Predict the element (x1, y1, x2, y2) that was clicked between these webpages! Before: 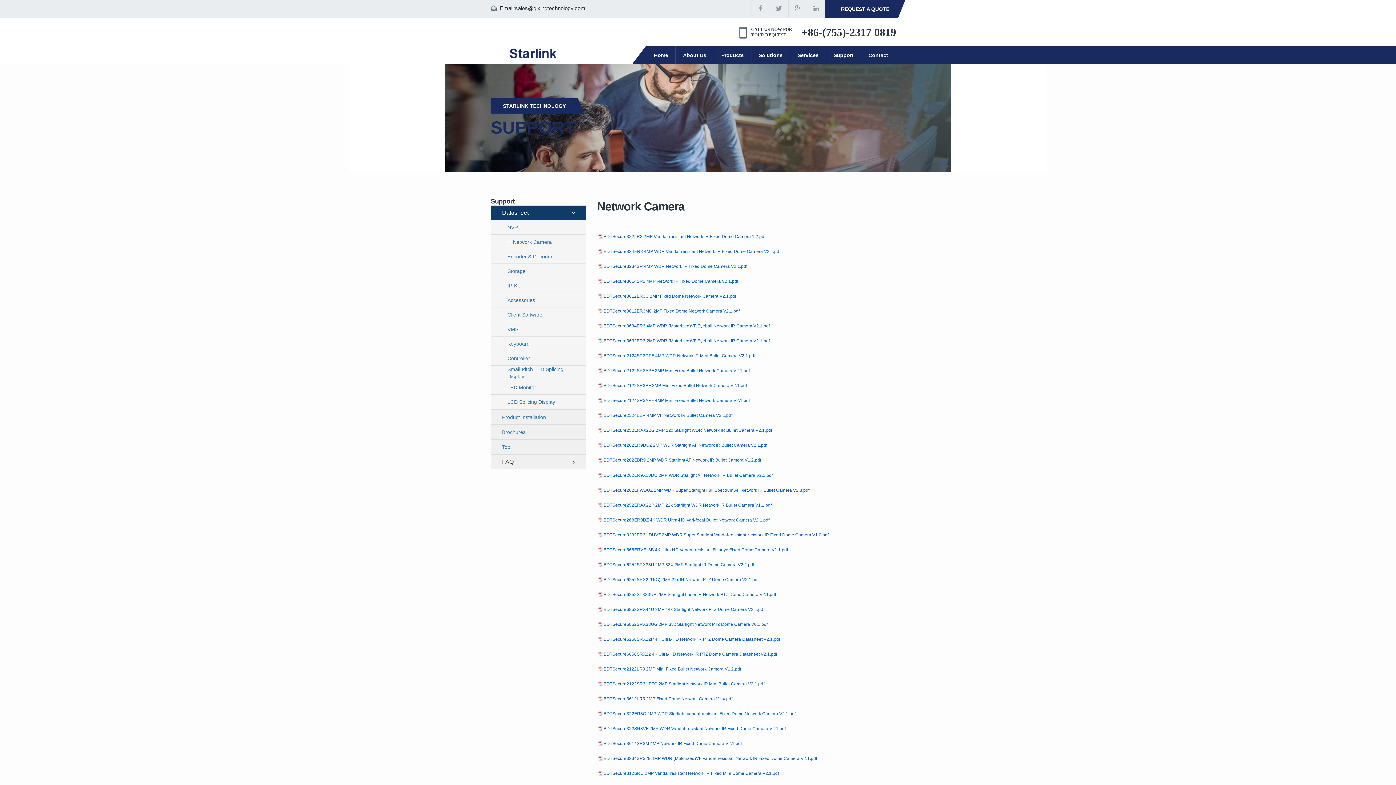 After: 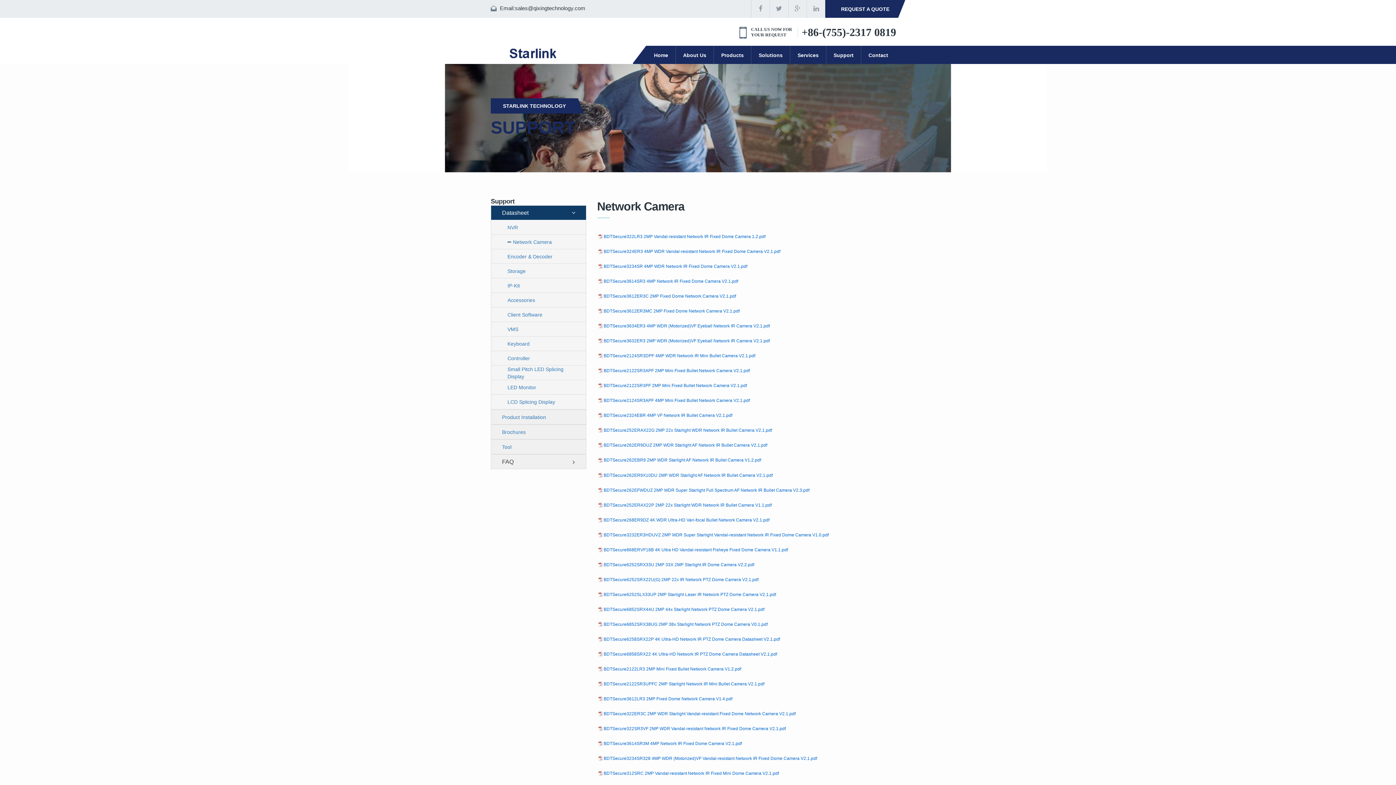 Action: bbox: (603, 368, 750, 373) label: BDTSecure2122SR3APF 2MP Mini Fixed Bullet Network Camera V2.1.pdf